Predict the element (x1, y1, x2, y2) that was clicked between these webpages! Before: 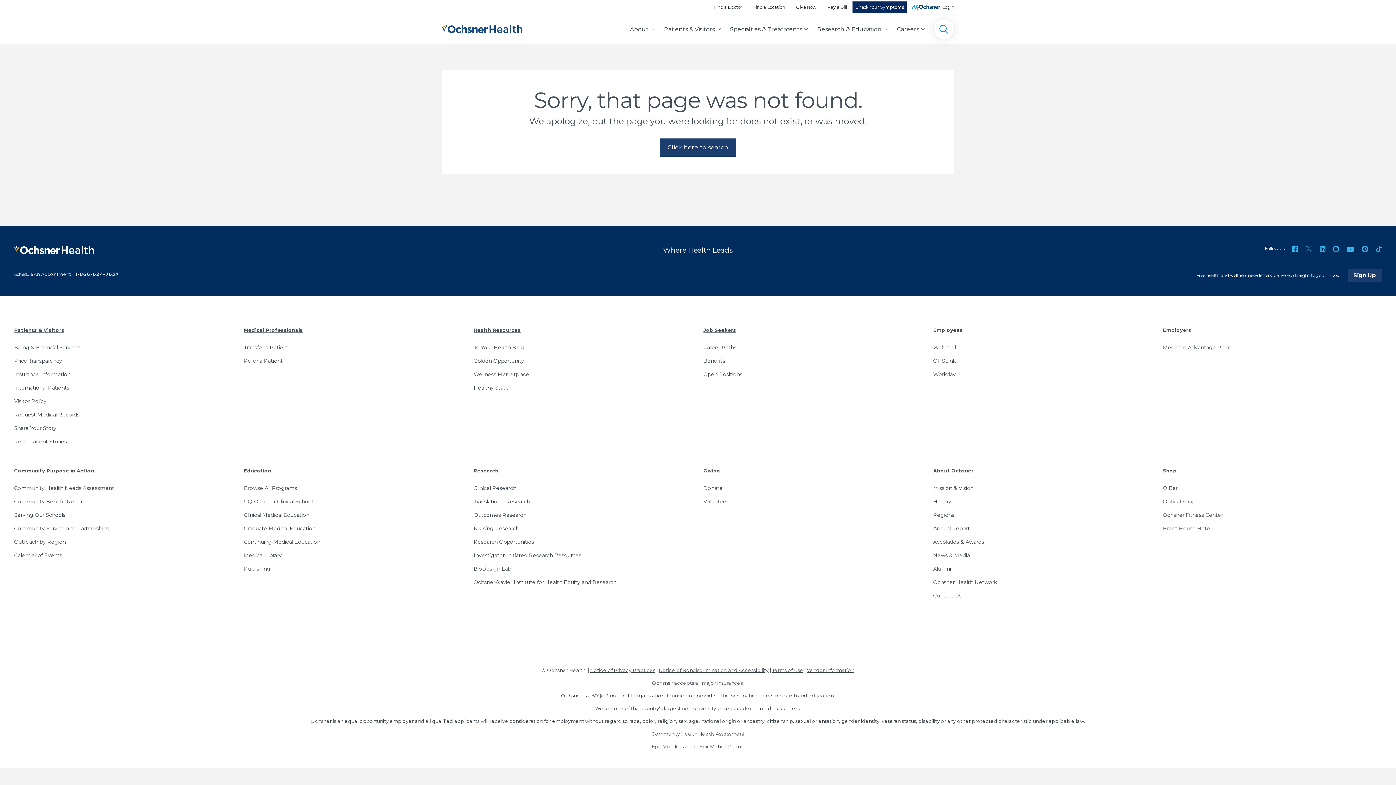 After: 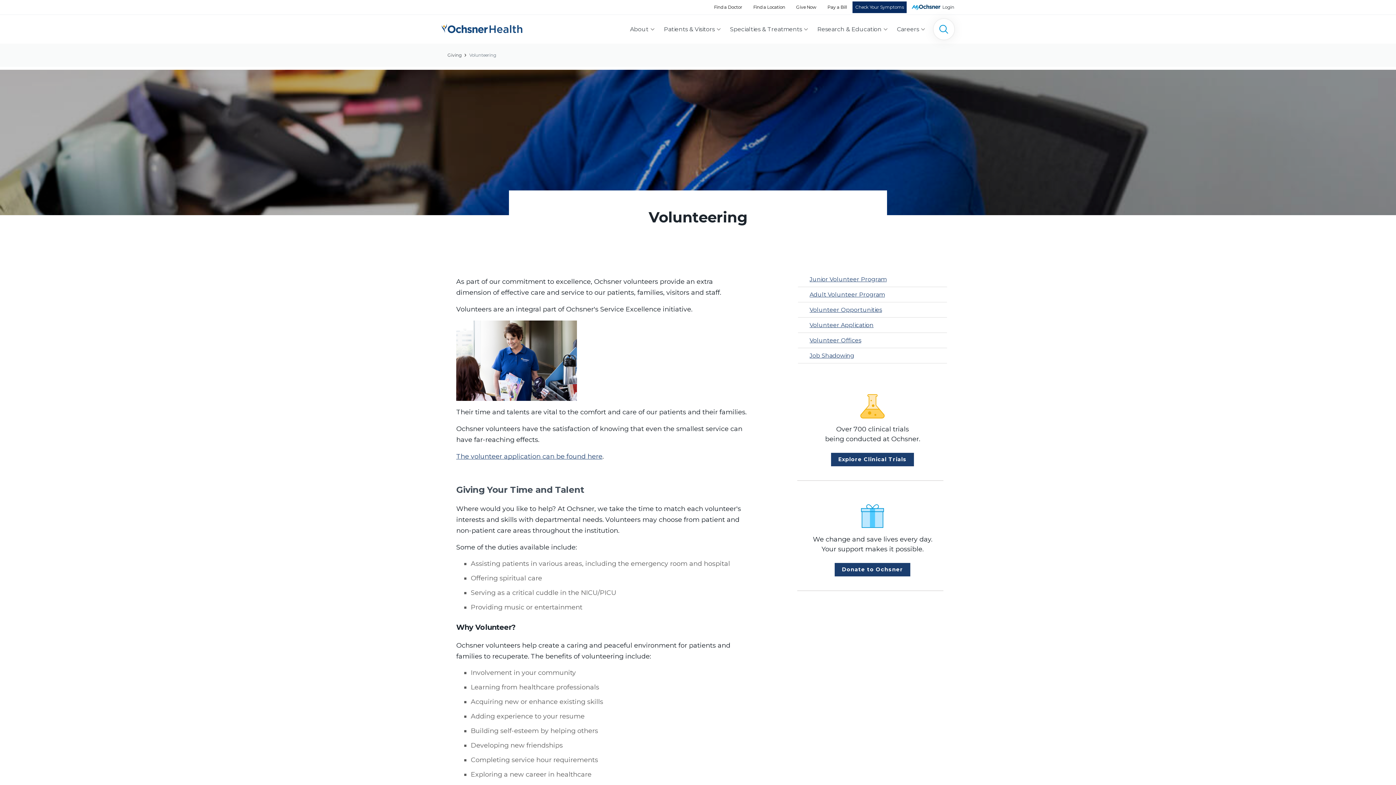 Action: label: Volunteer bbox: (703, 495, 922, 508)